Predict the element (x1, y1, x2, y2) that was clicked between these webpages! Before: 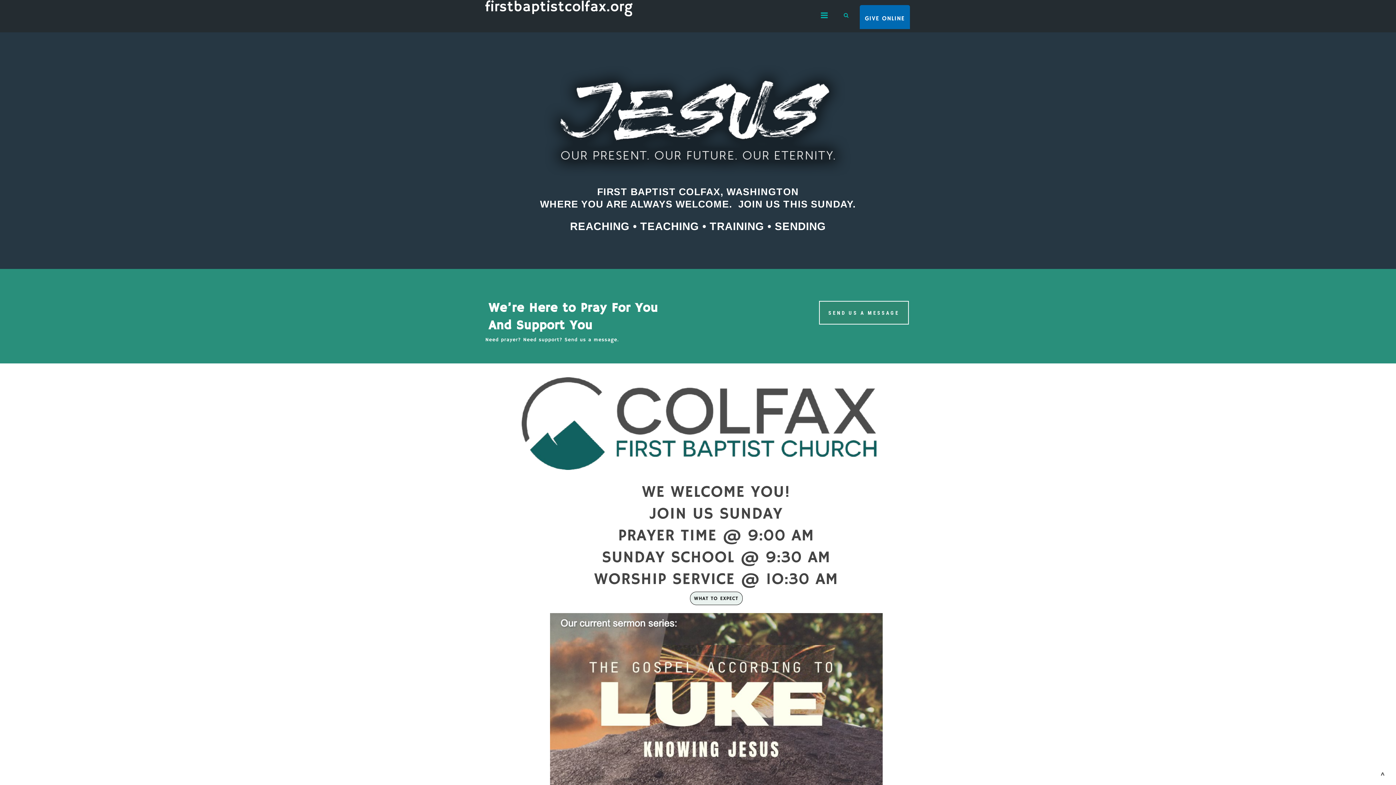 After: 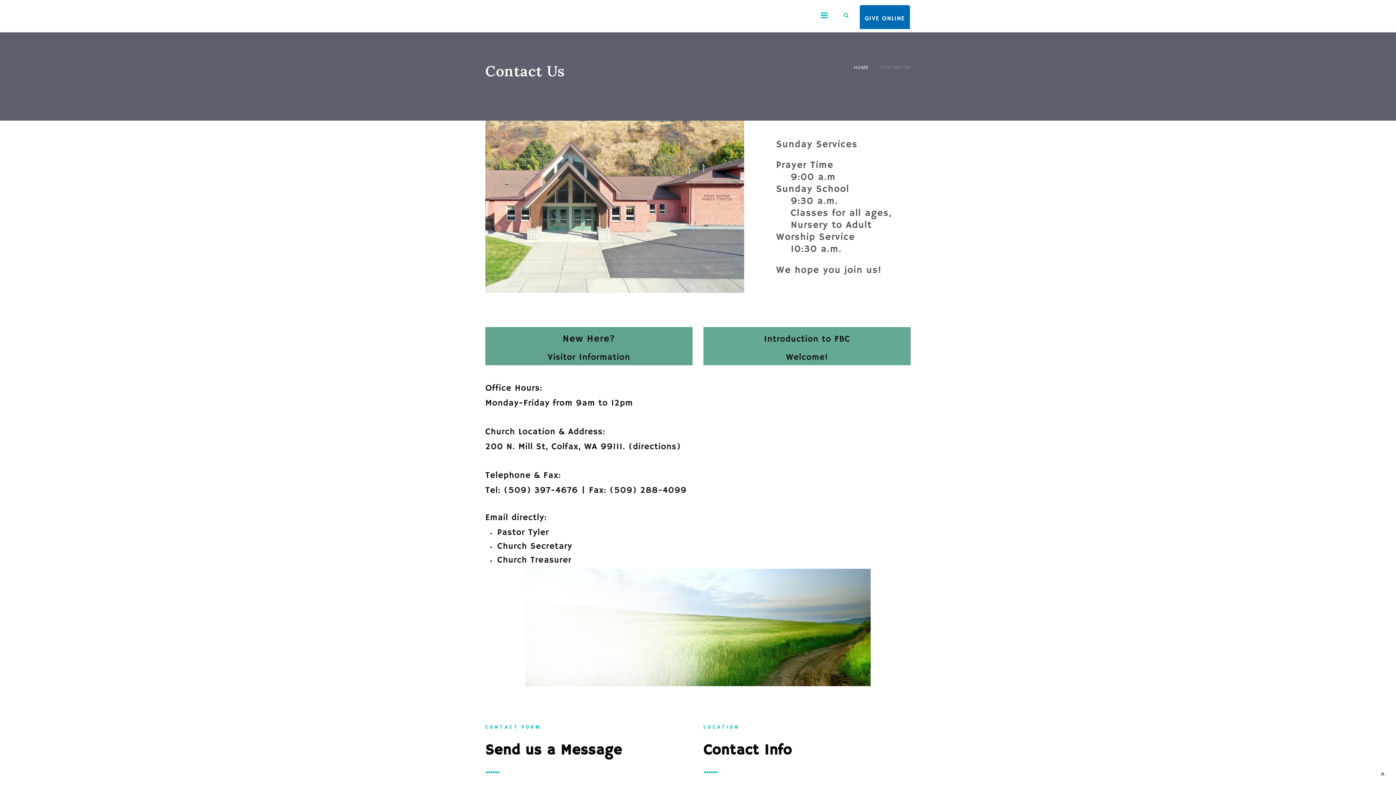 Action: label: SEND US A MESSAGE bbox: (819, 301, 908, 324)